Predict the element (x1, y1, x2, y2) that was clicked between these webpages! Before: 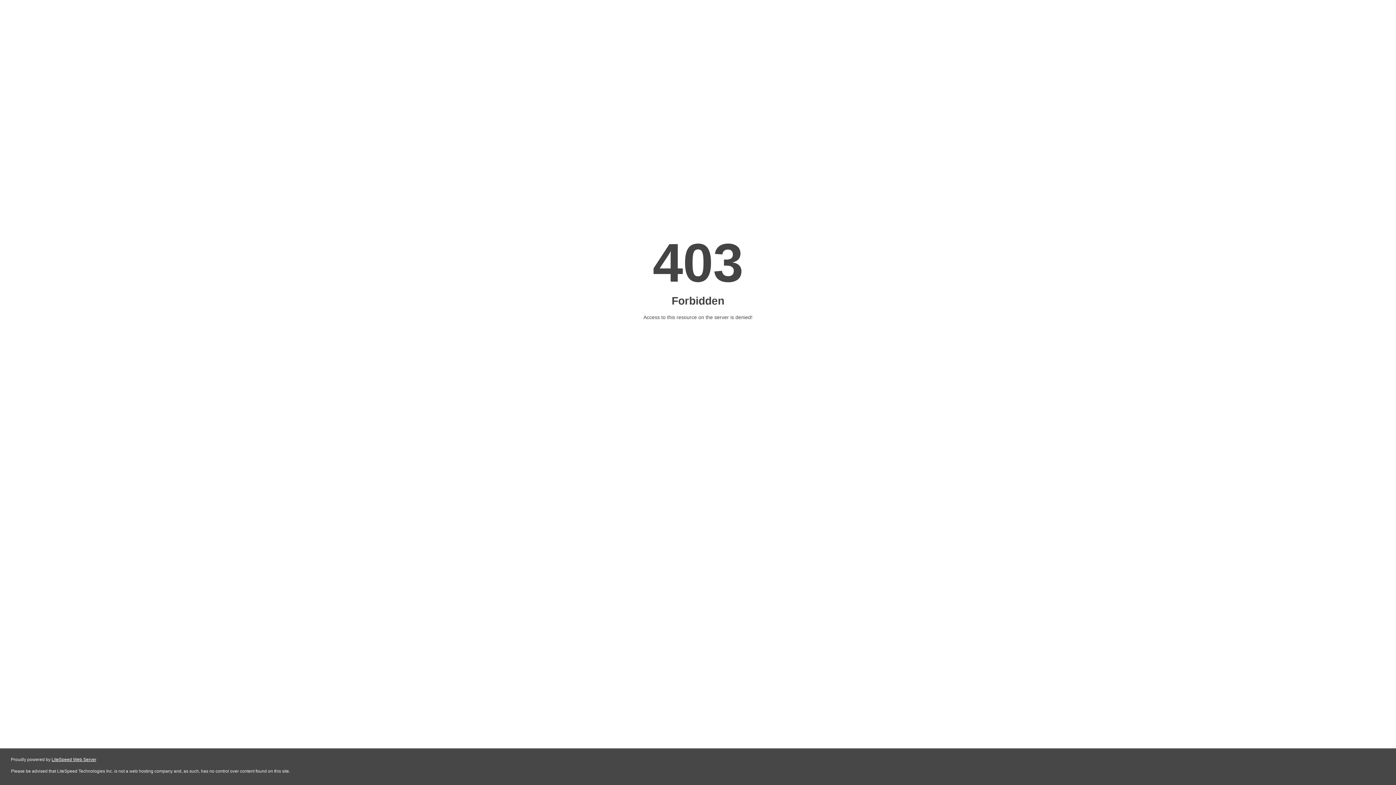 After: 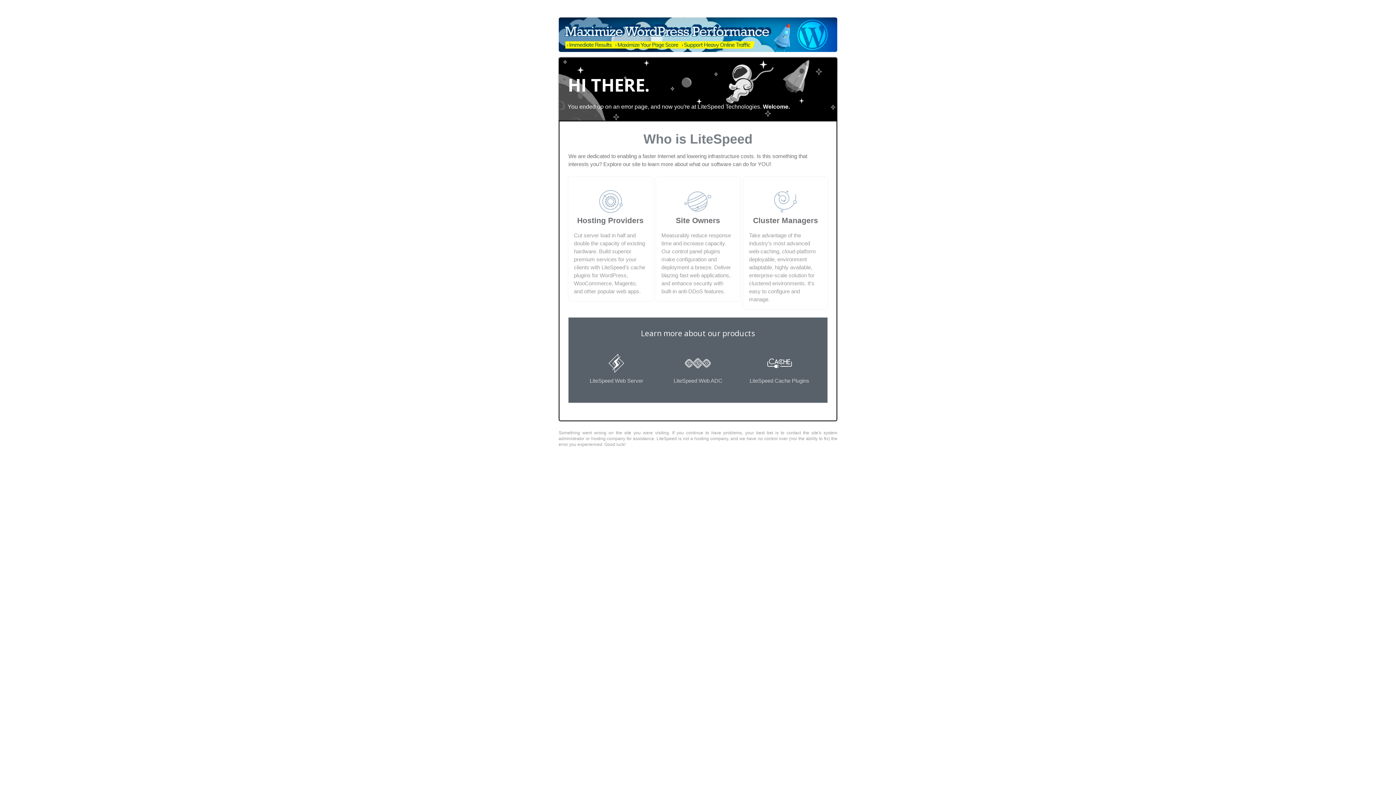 Action: label: LiteSpeed Web Server bbox: (51, 757, 96, 762)